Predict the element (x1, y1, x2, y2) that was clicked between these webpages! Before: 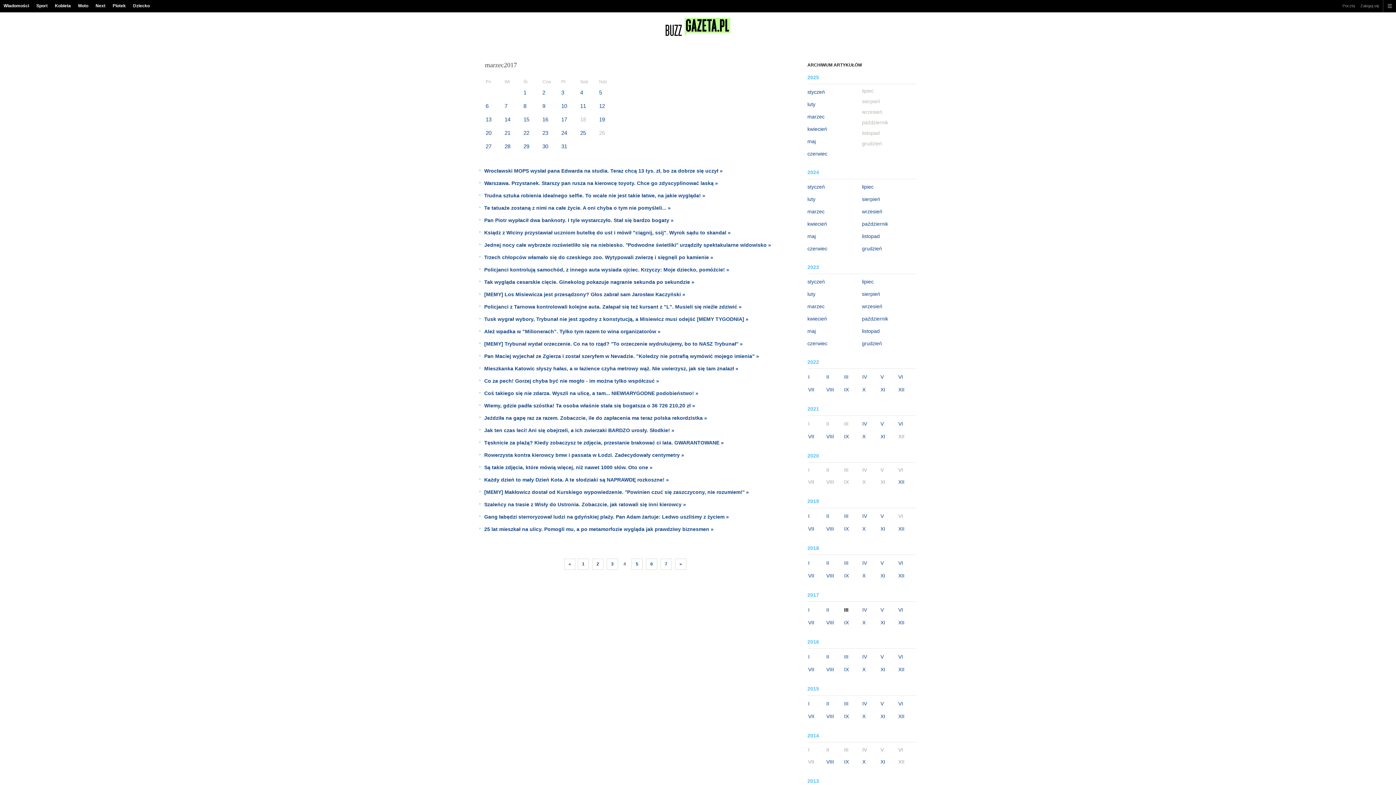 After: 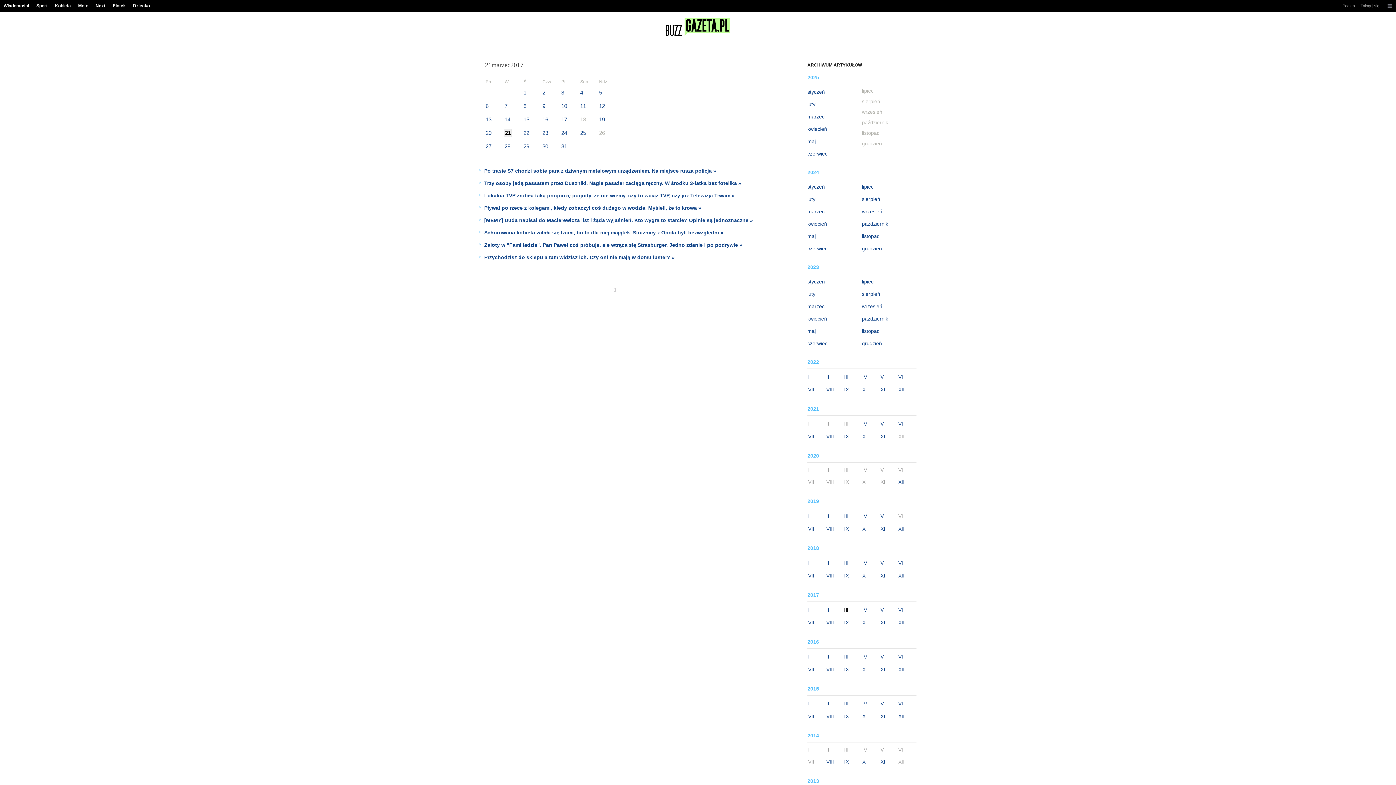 Action: bbox: (504, 128, 519, 137) label: 21